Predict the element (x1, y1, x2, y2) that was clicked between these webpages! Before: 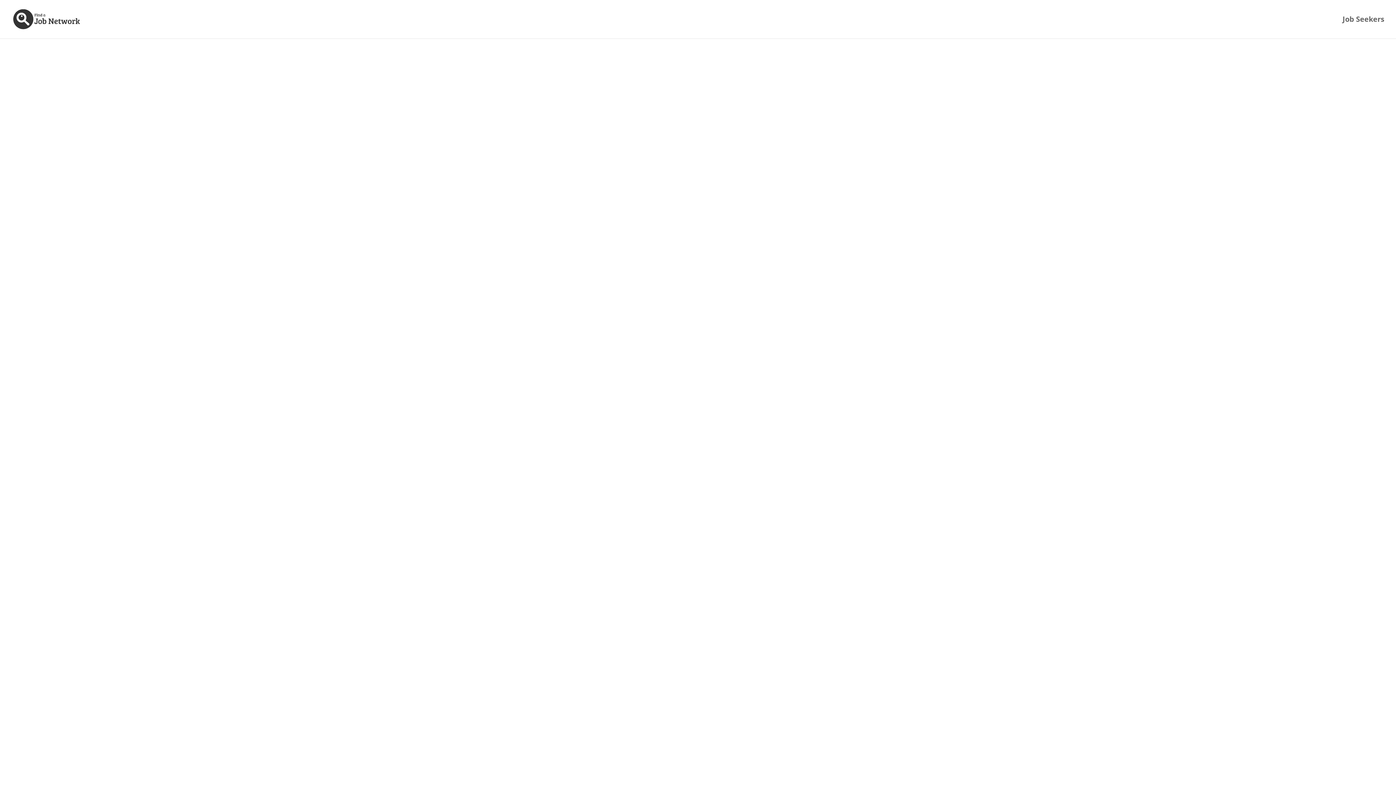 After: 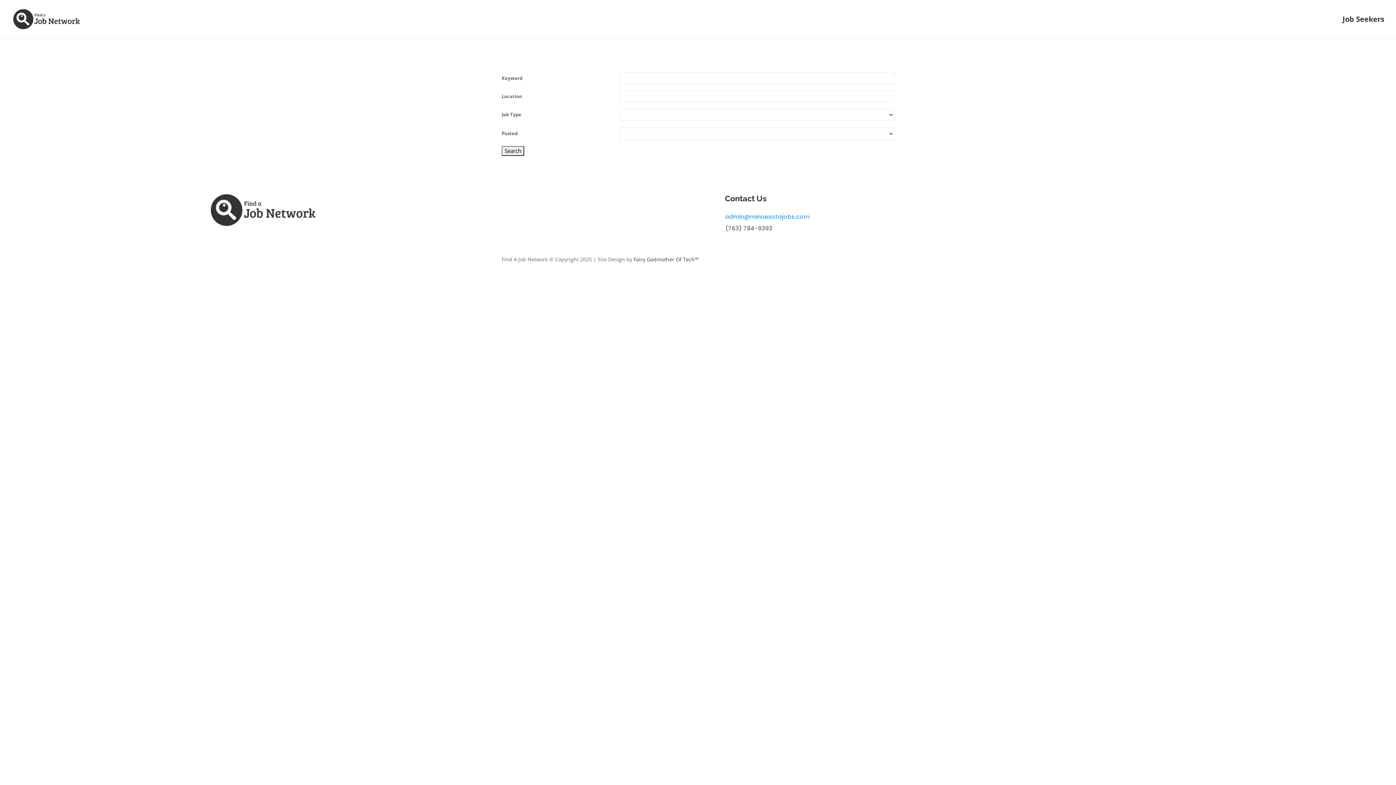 Action: bbox: (1342, 16, 1384, 38) label: Job Seekers